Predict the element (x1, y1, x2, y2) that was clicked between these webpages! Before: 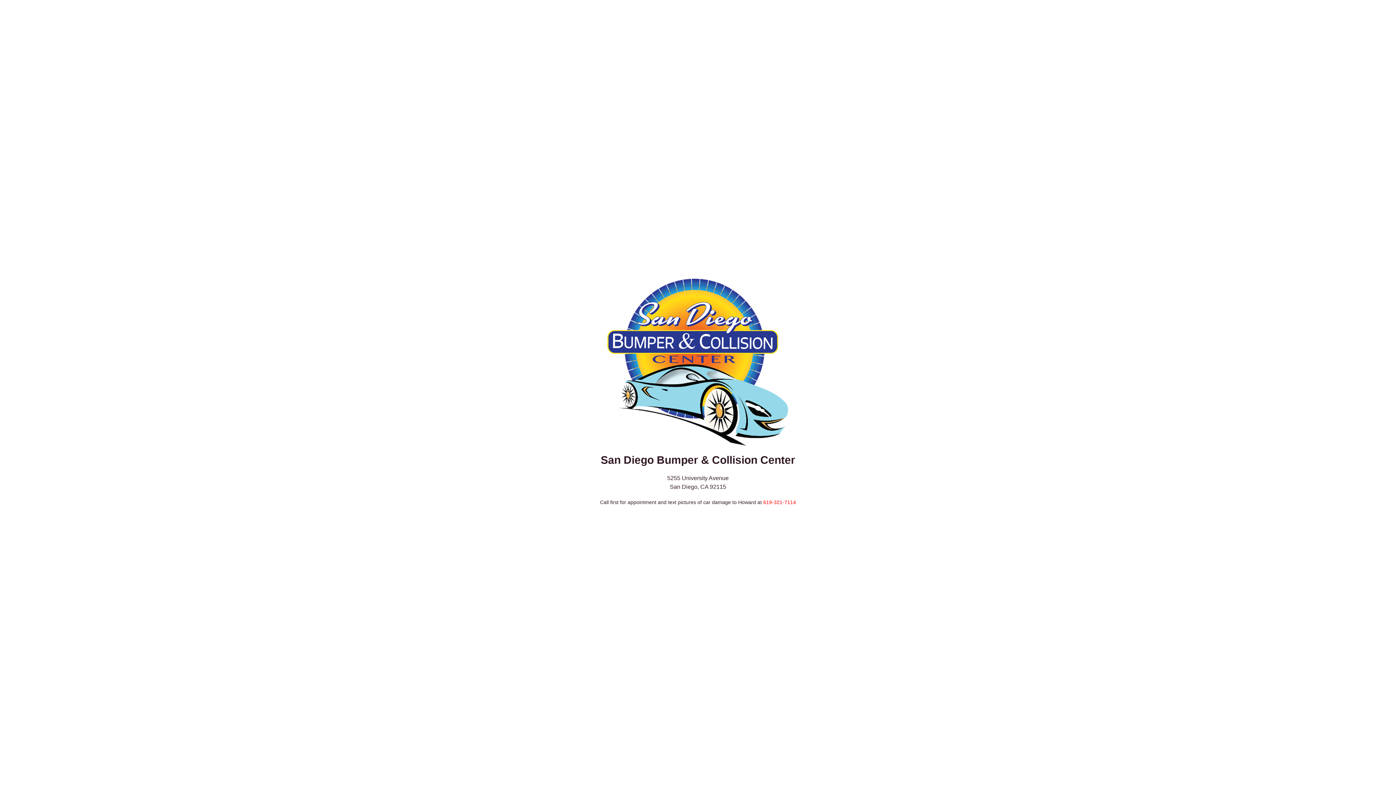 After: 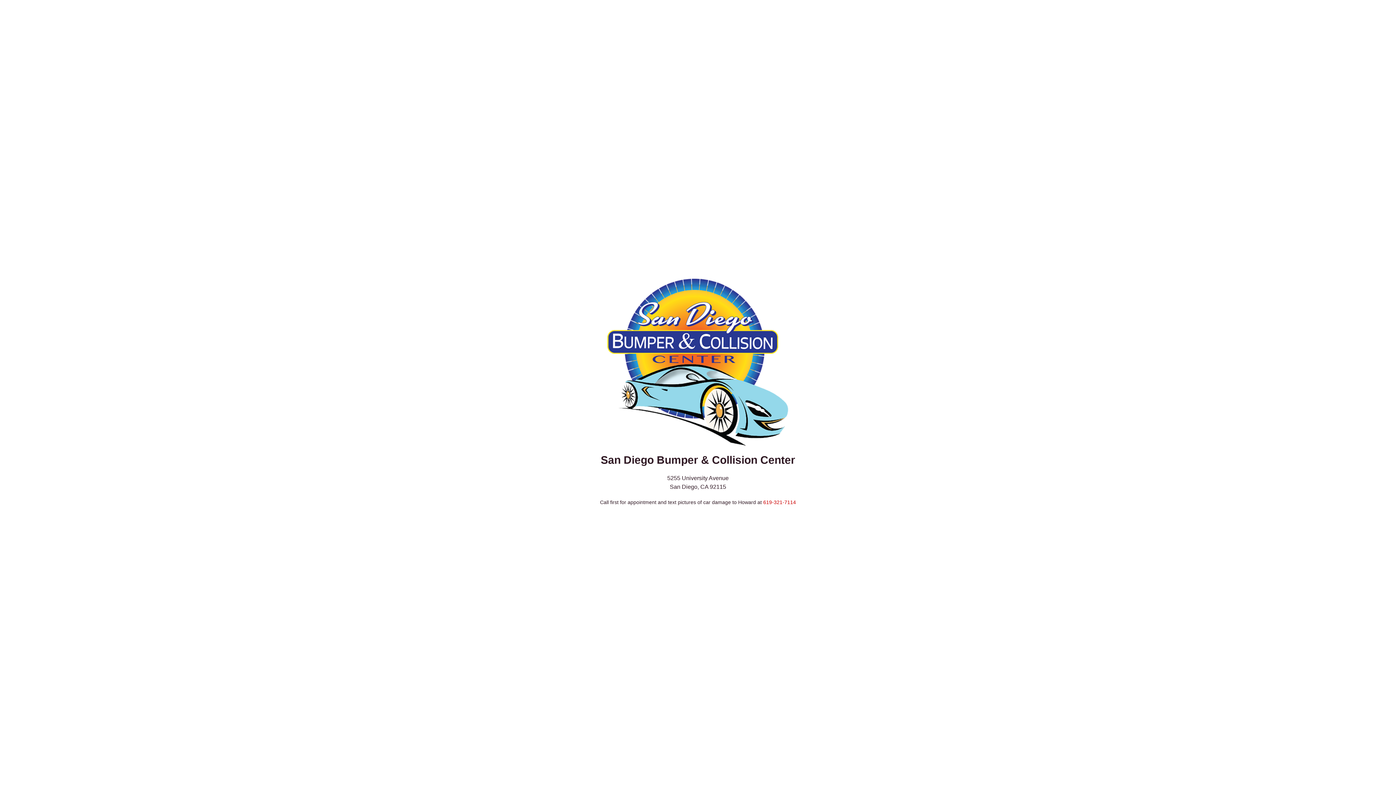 Action: label: 619-321-7114 bbox: (763, 499, 796, 505)